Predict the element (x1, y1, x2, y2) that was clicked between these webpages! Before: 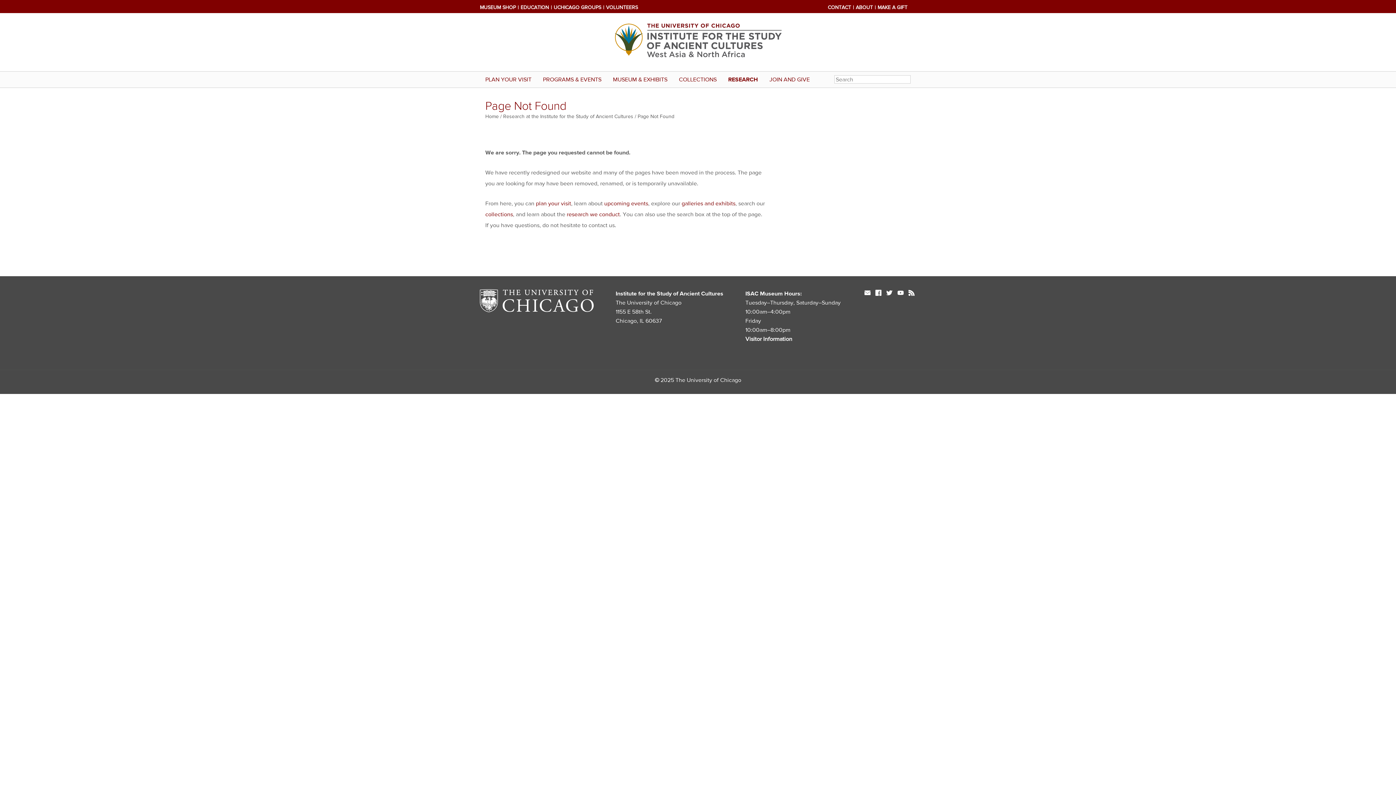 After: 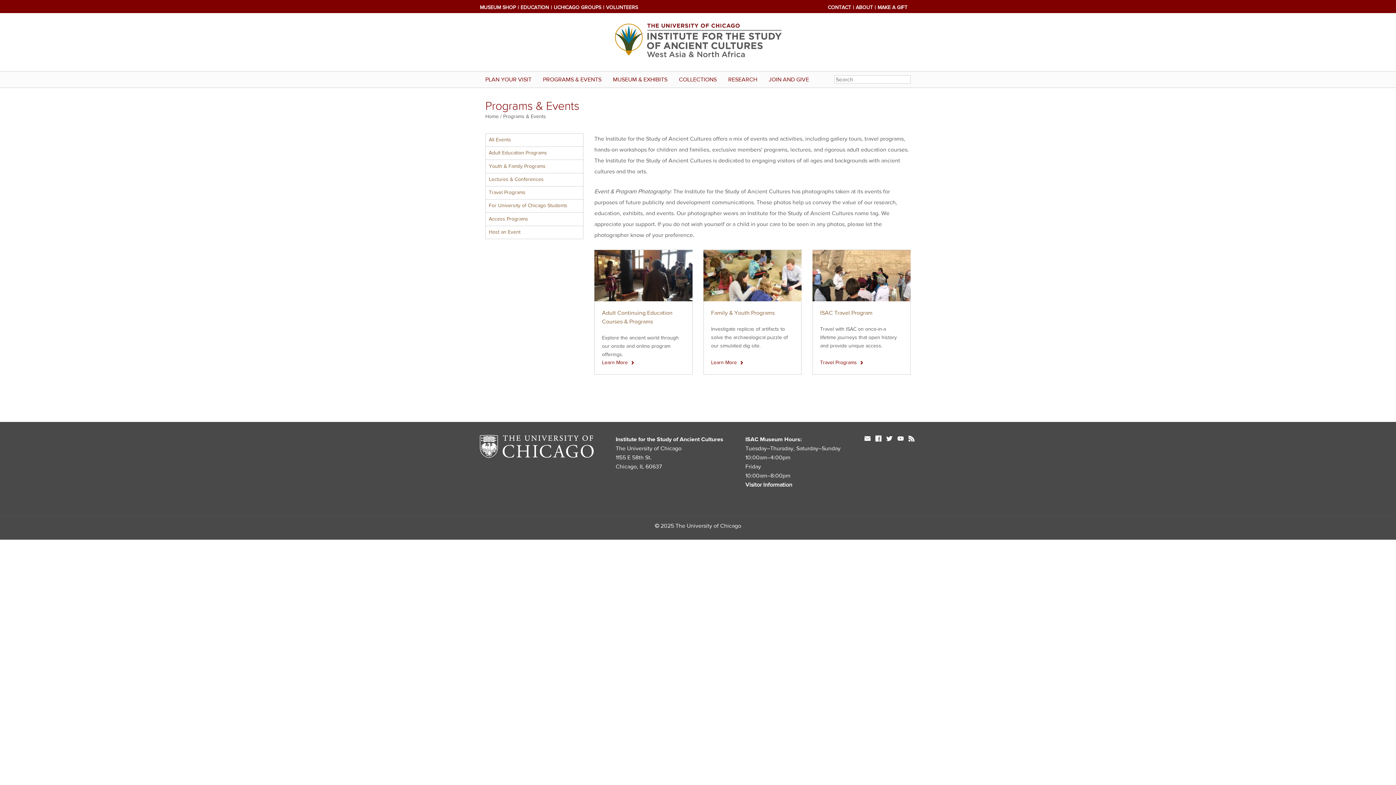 Action: label: PROGRAMS & EVENTS bbox: (537, 71, 607, 87)